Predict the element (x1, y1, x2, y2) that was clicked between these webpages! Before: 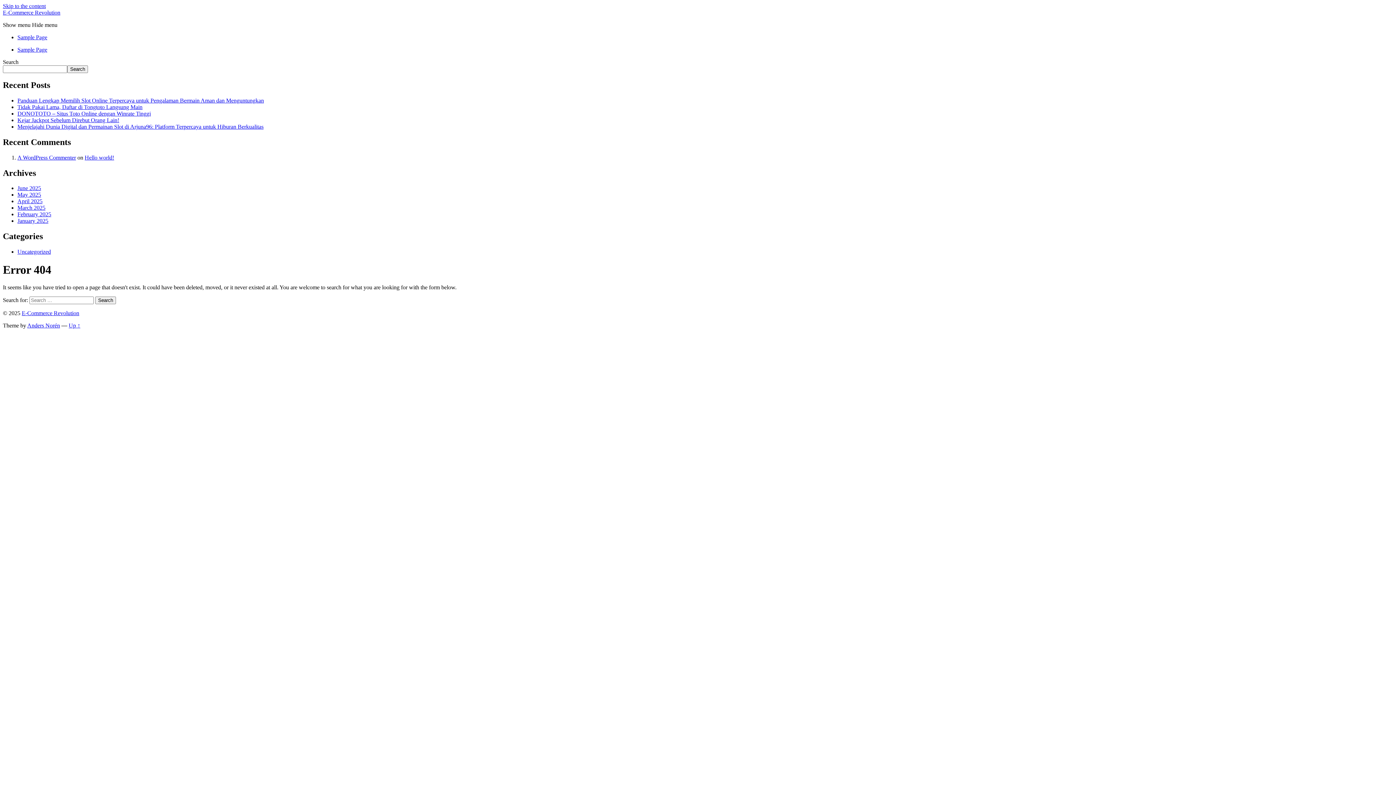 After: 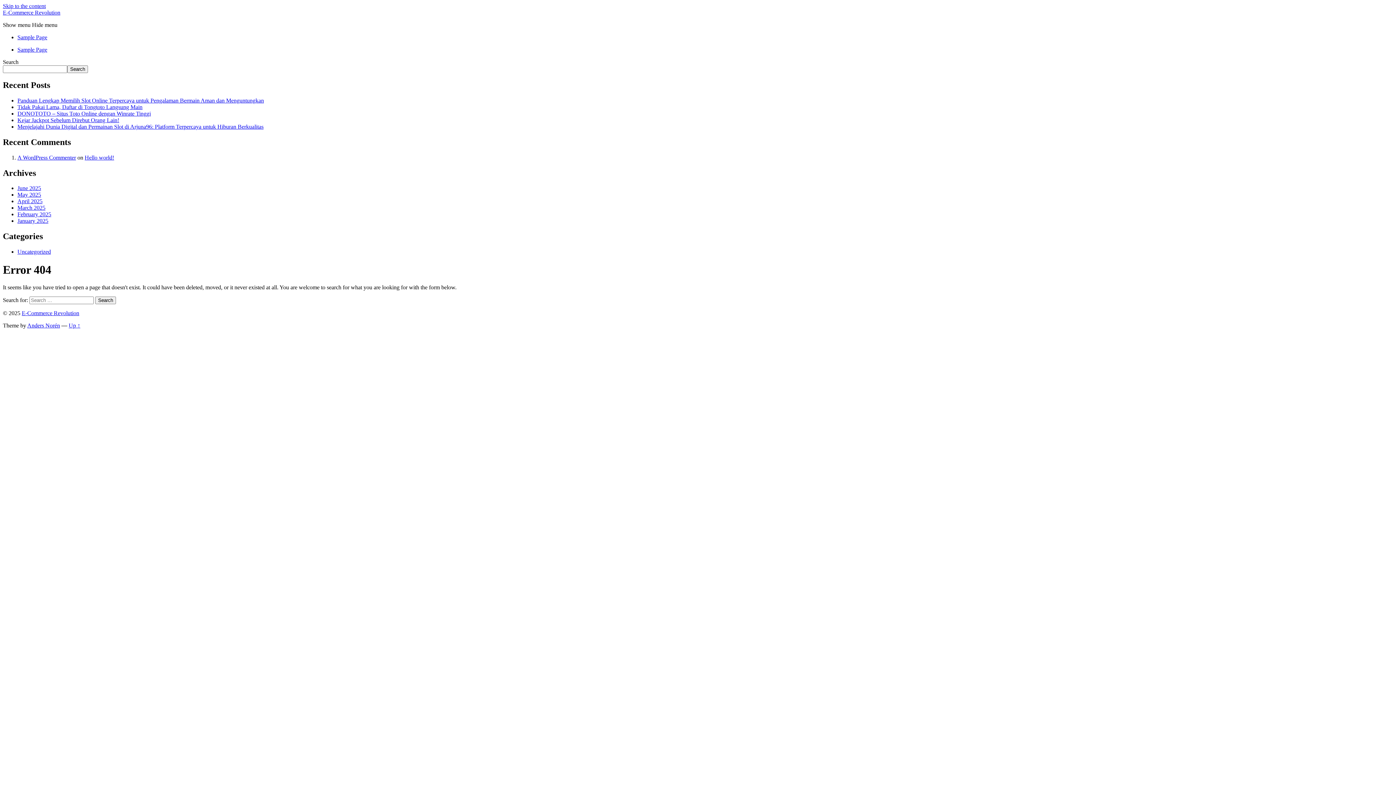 Action: label: Skip to the content bbox: (2, 2, 45, 9)